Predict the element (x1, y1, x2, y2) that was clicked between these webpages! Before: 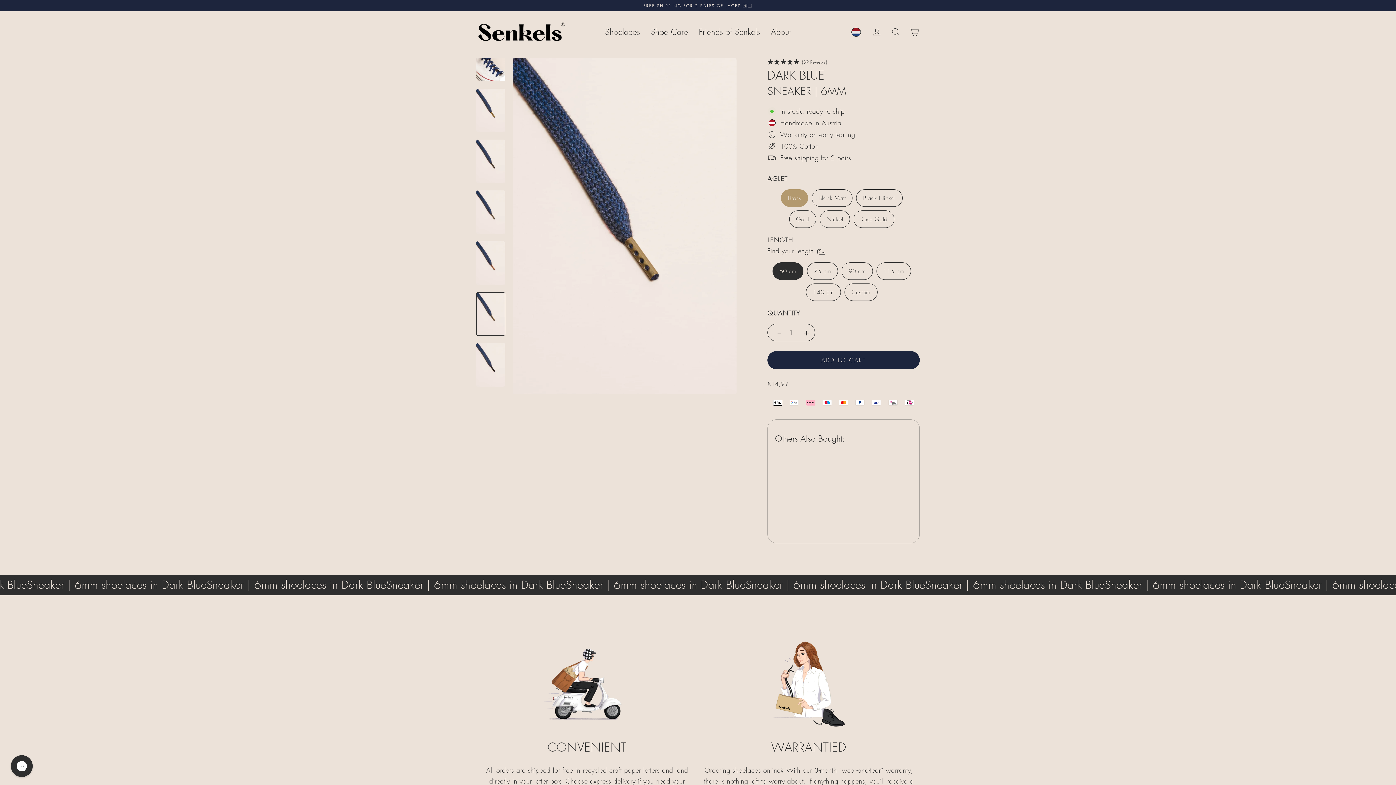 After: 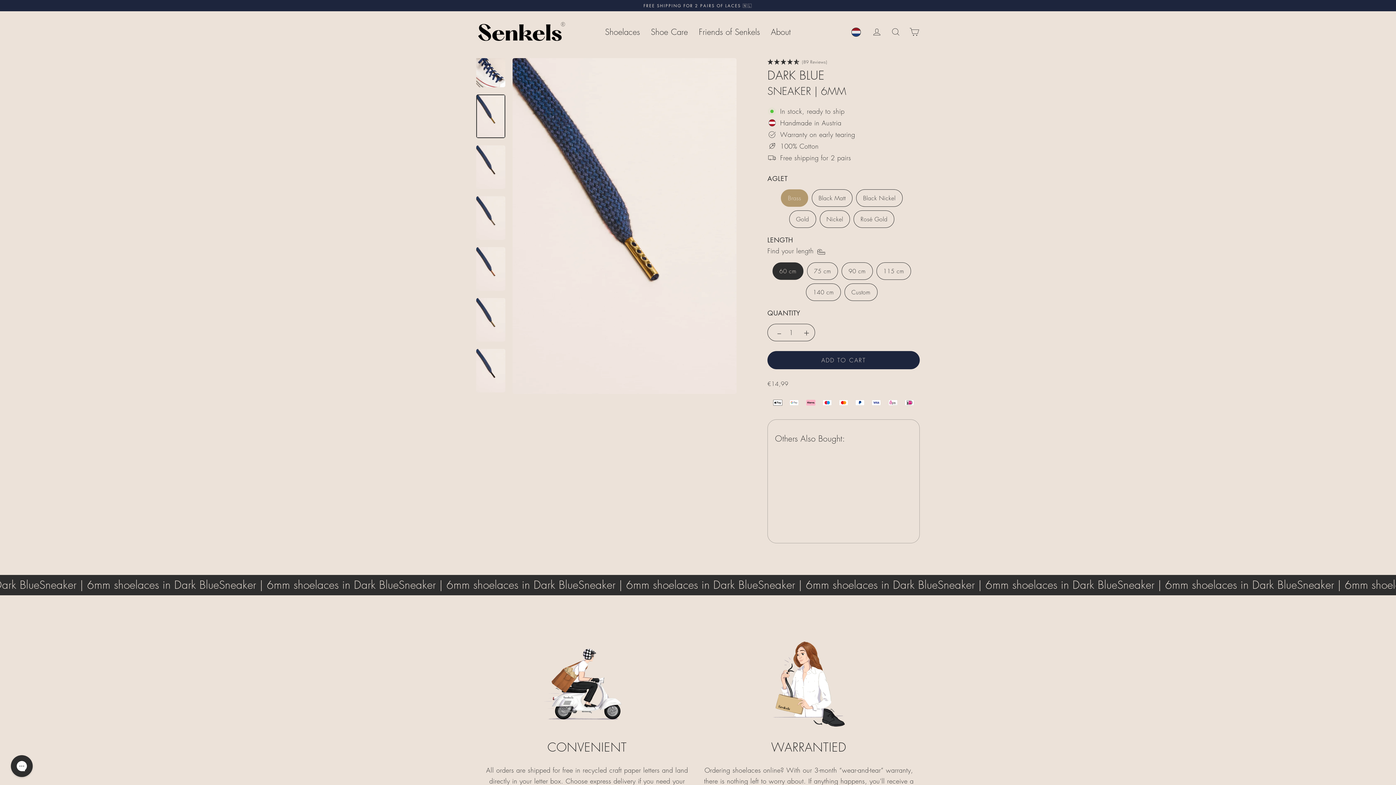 Action: bbox: (476, 88, 505, 132)